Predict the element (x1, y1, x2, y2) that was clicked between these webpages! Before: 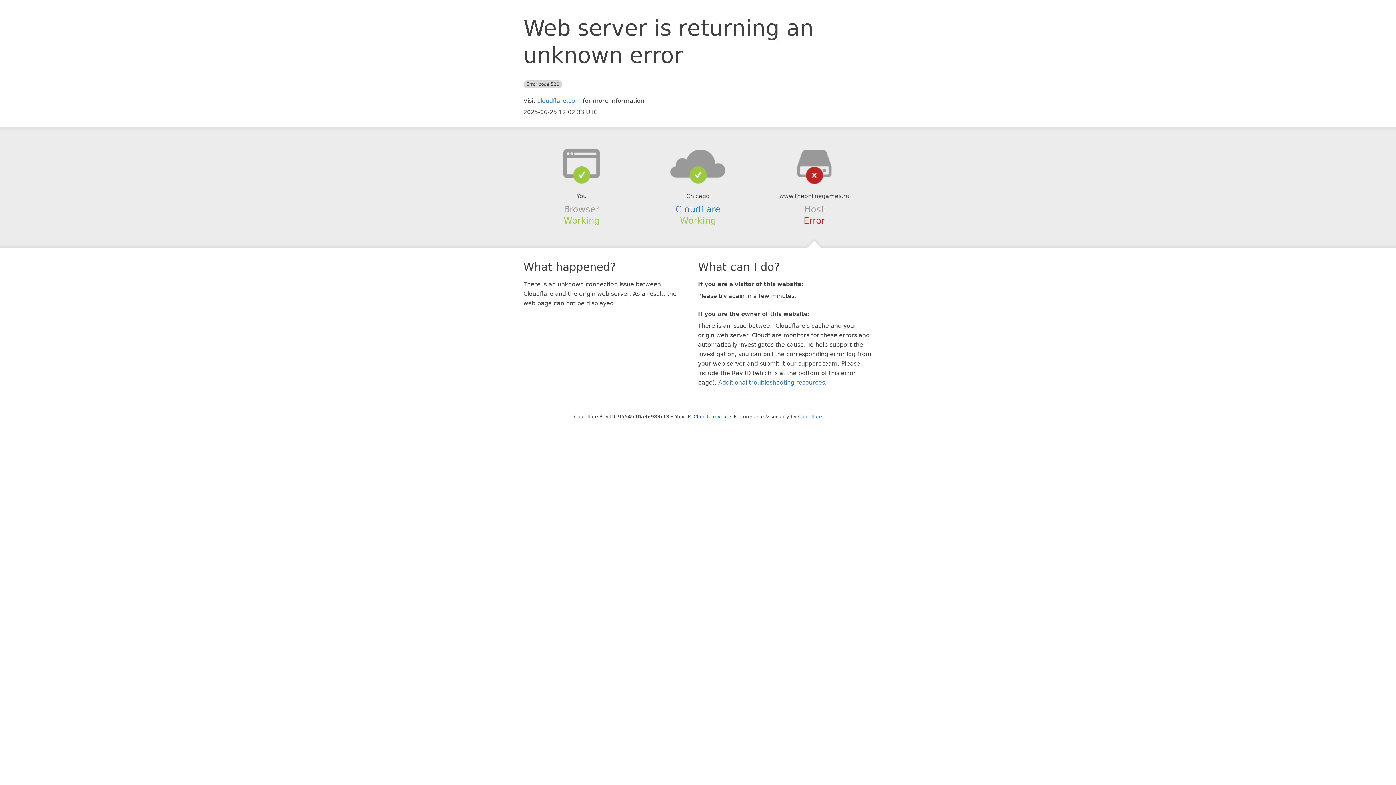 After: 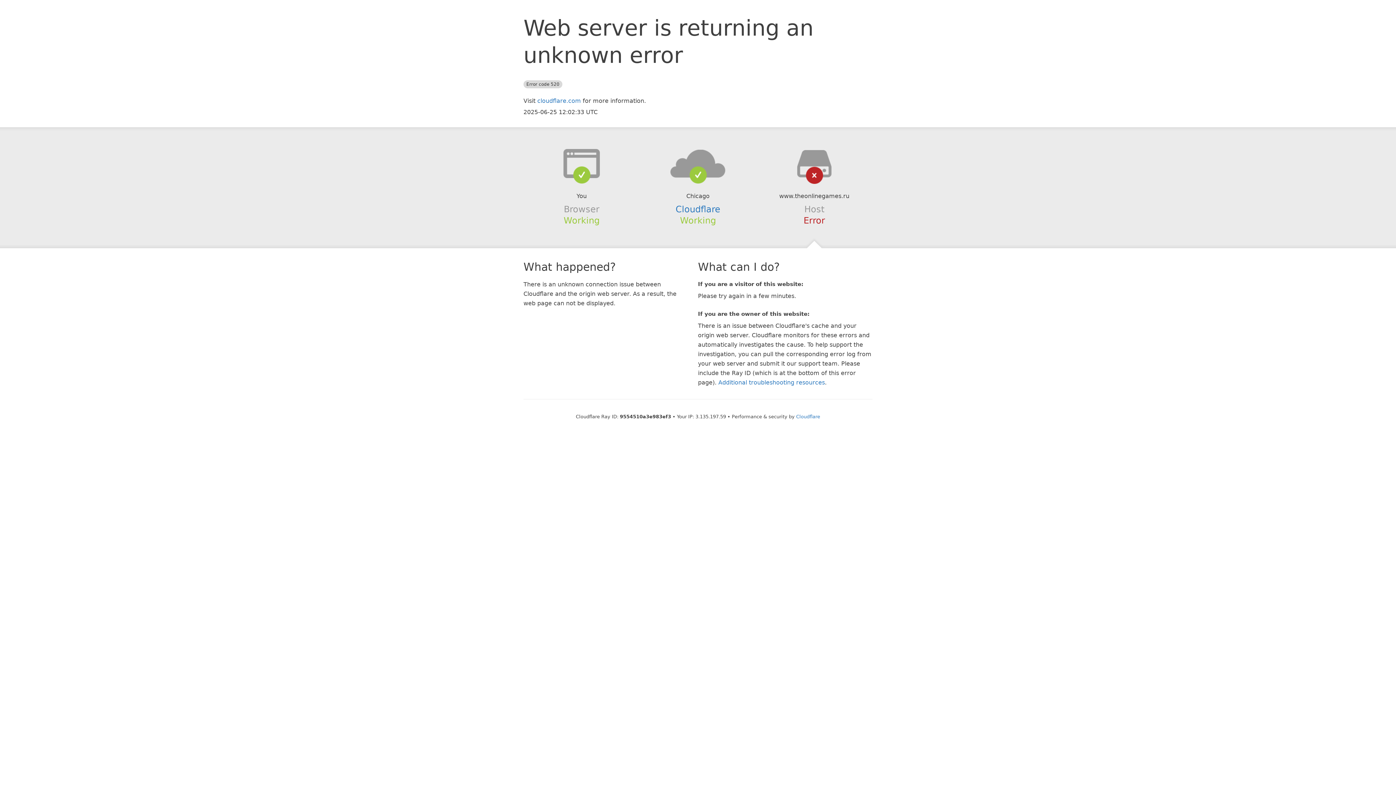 Action: bbox: (693, 414, 728, 419) label: Click to reveal